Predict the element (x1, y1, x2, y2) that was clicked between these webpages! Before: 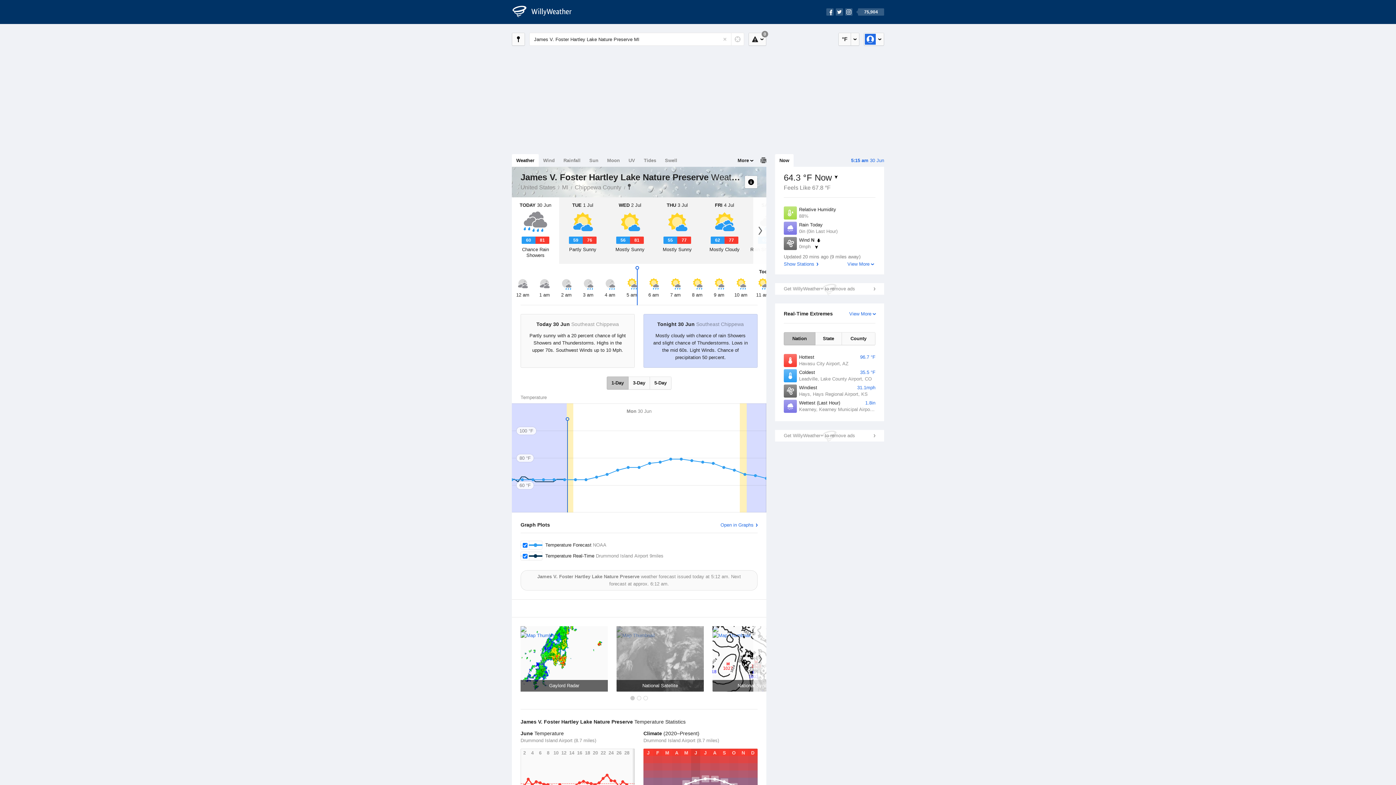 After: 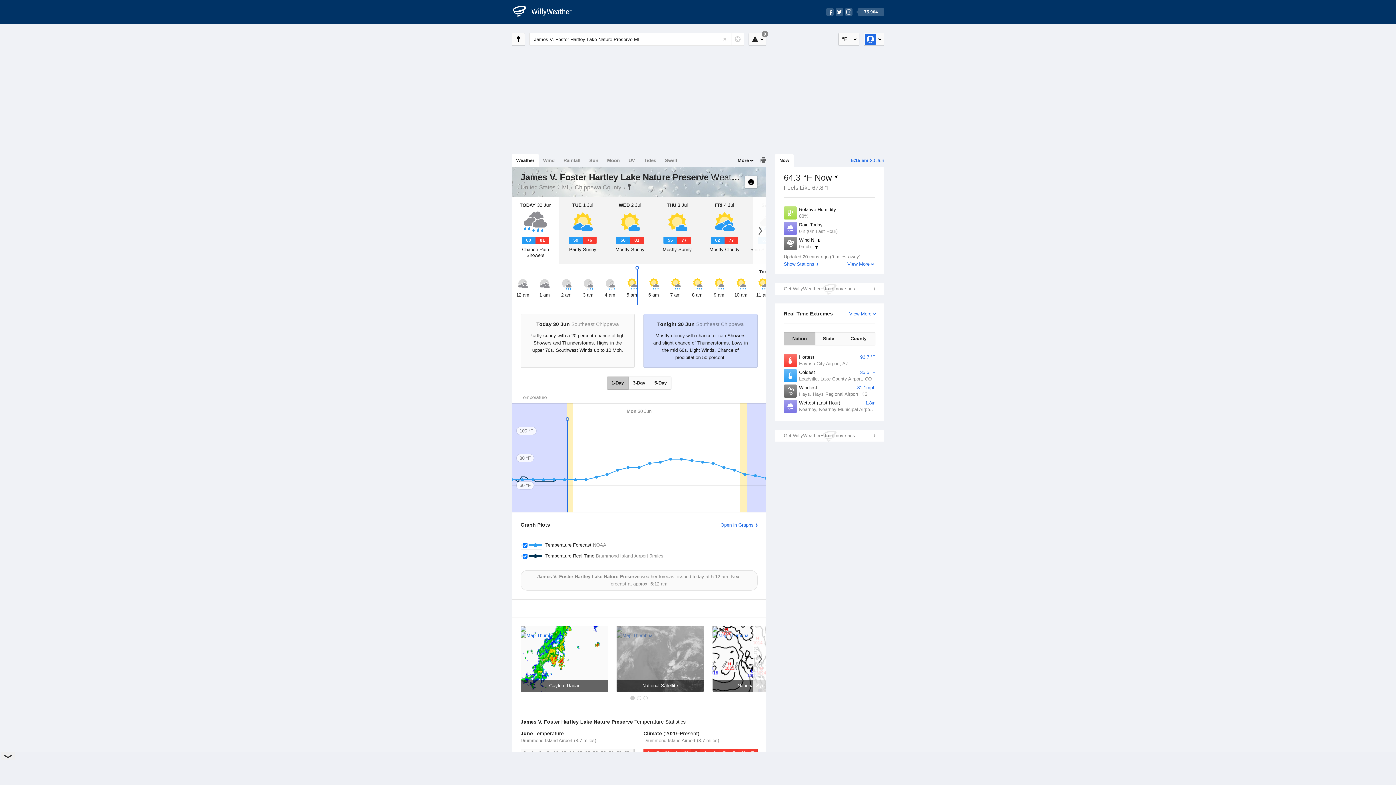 Action: label: Now bbox: (775, 154, 793, 166)